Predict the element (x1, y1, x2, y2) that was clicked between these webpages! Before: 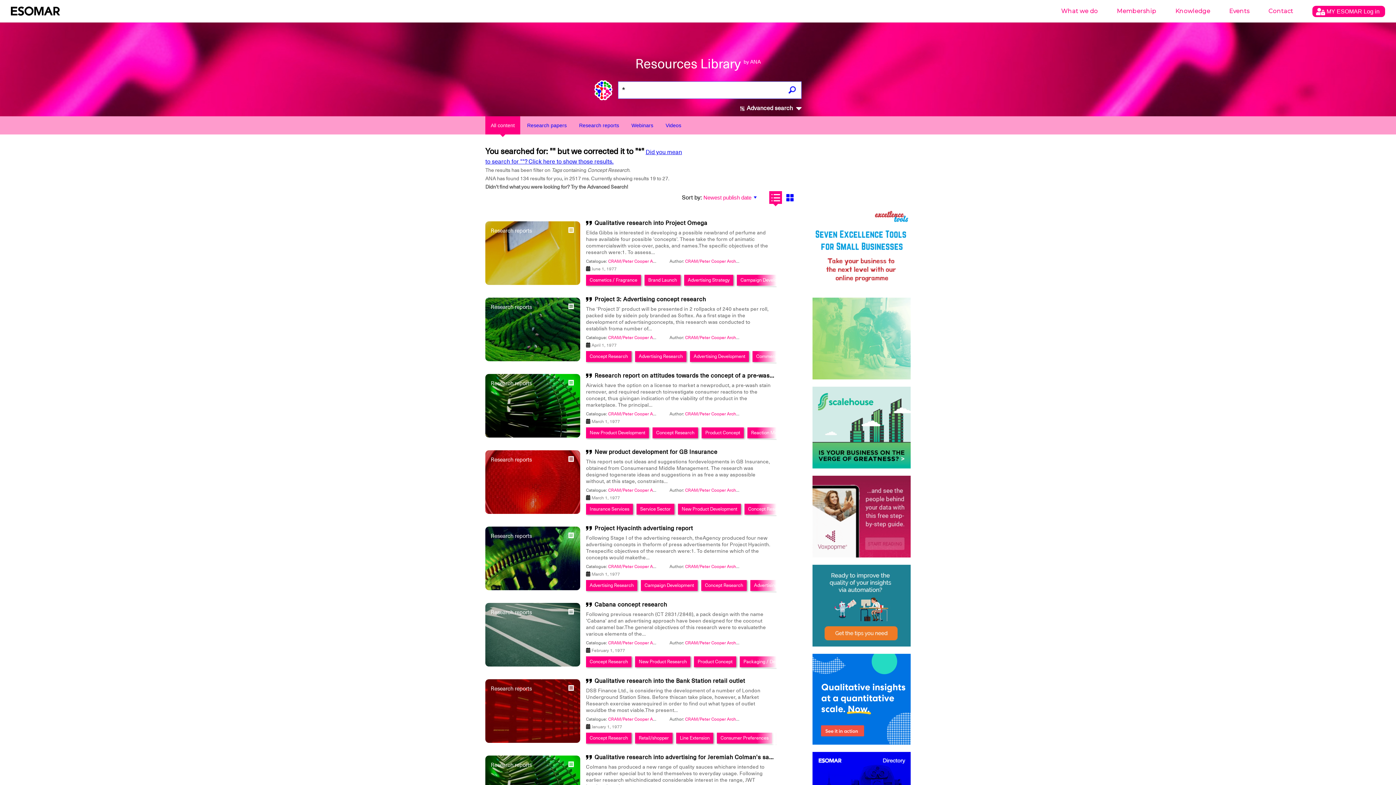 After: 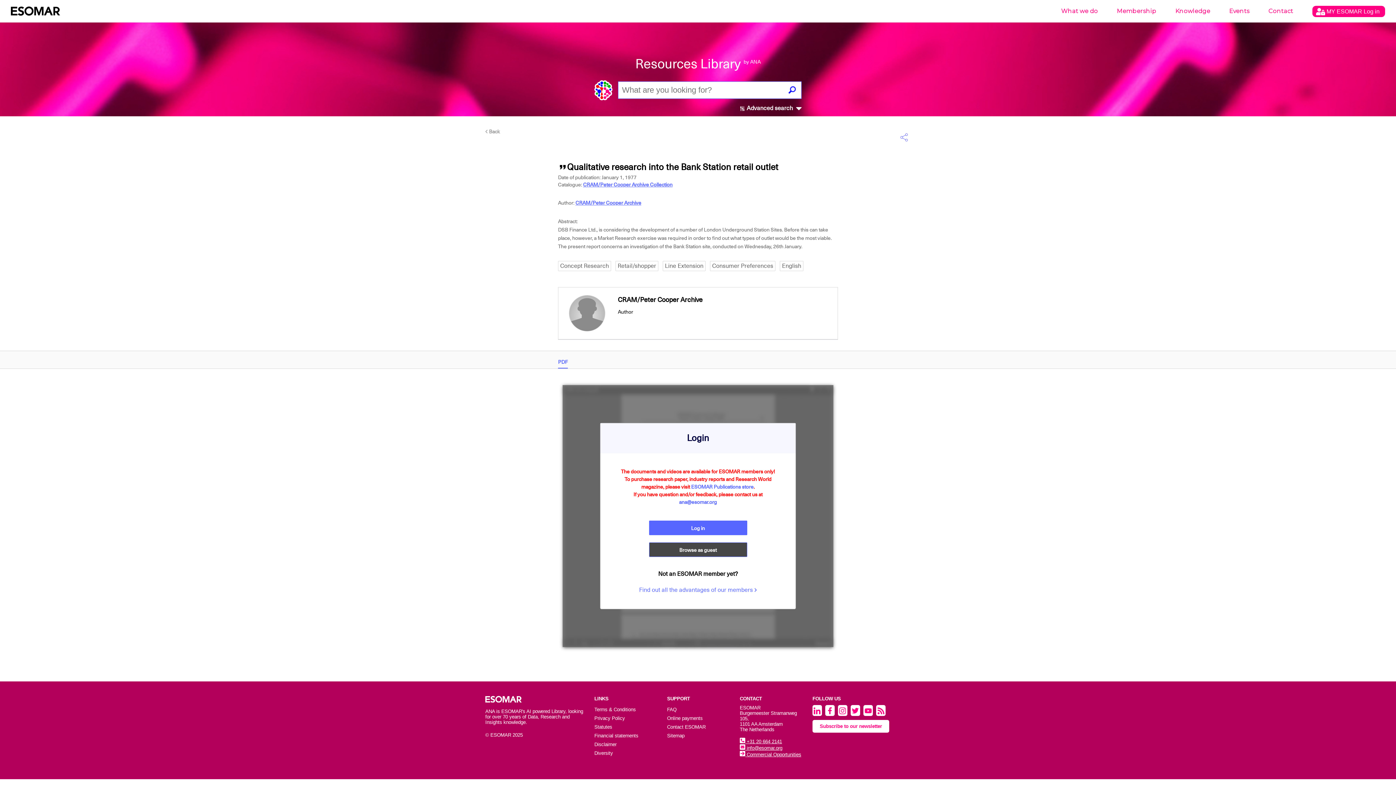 Action: label: Qualitative research into the Bank Station retail outlet bbox: (594, 677, 745, 684)